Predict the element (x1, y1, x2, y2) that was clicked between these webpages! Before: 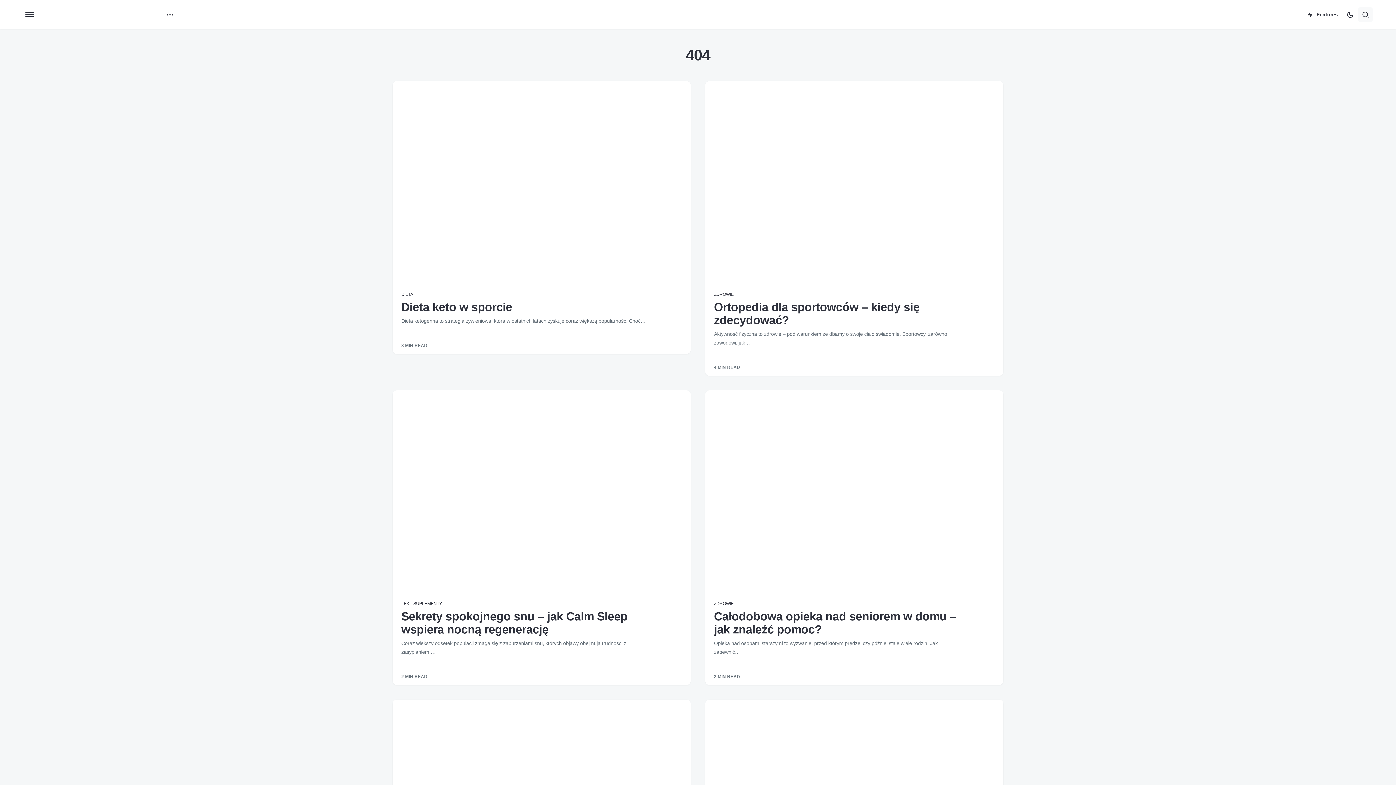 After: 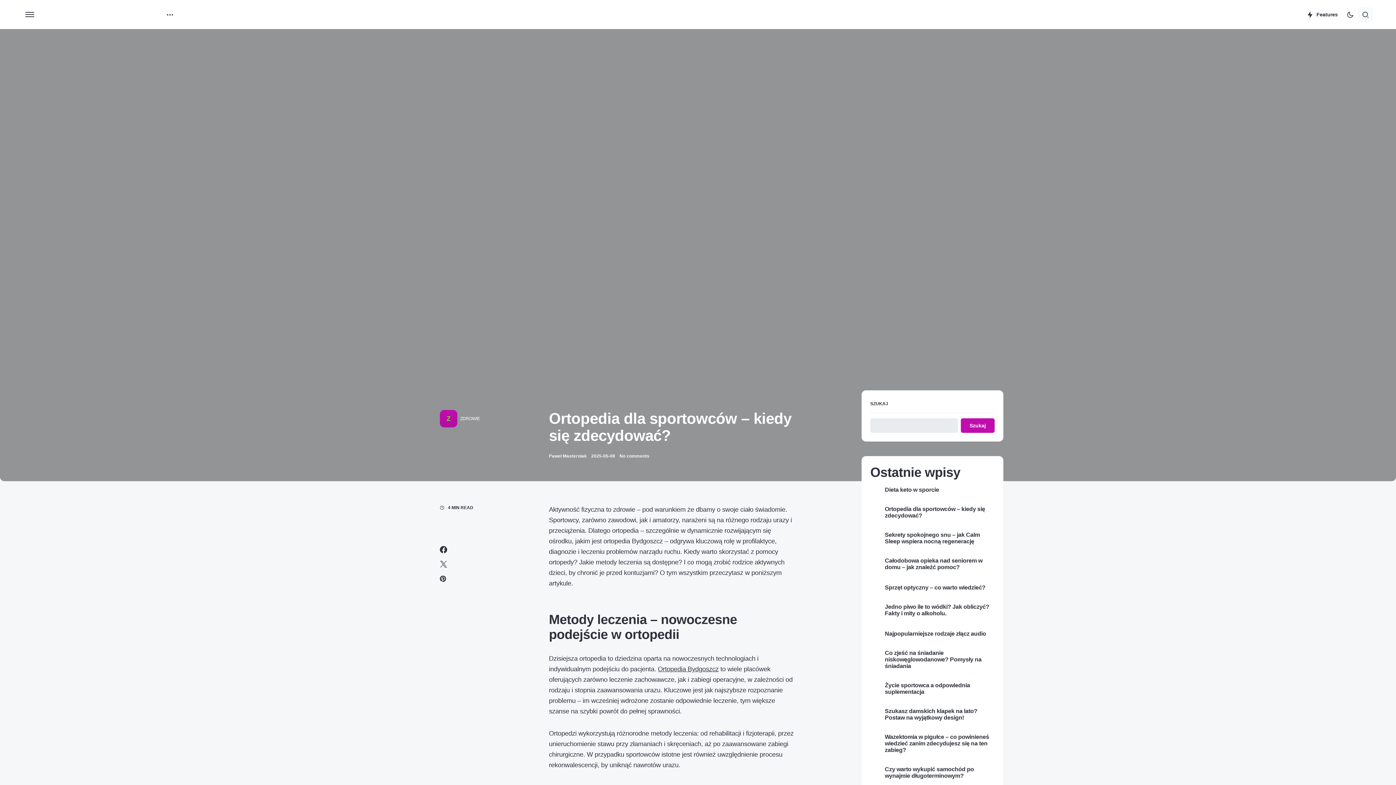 Action: bbox: (705, 81, 1003, 279)